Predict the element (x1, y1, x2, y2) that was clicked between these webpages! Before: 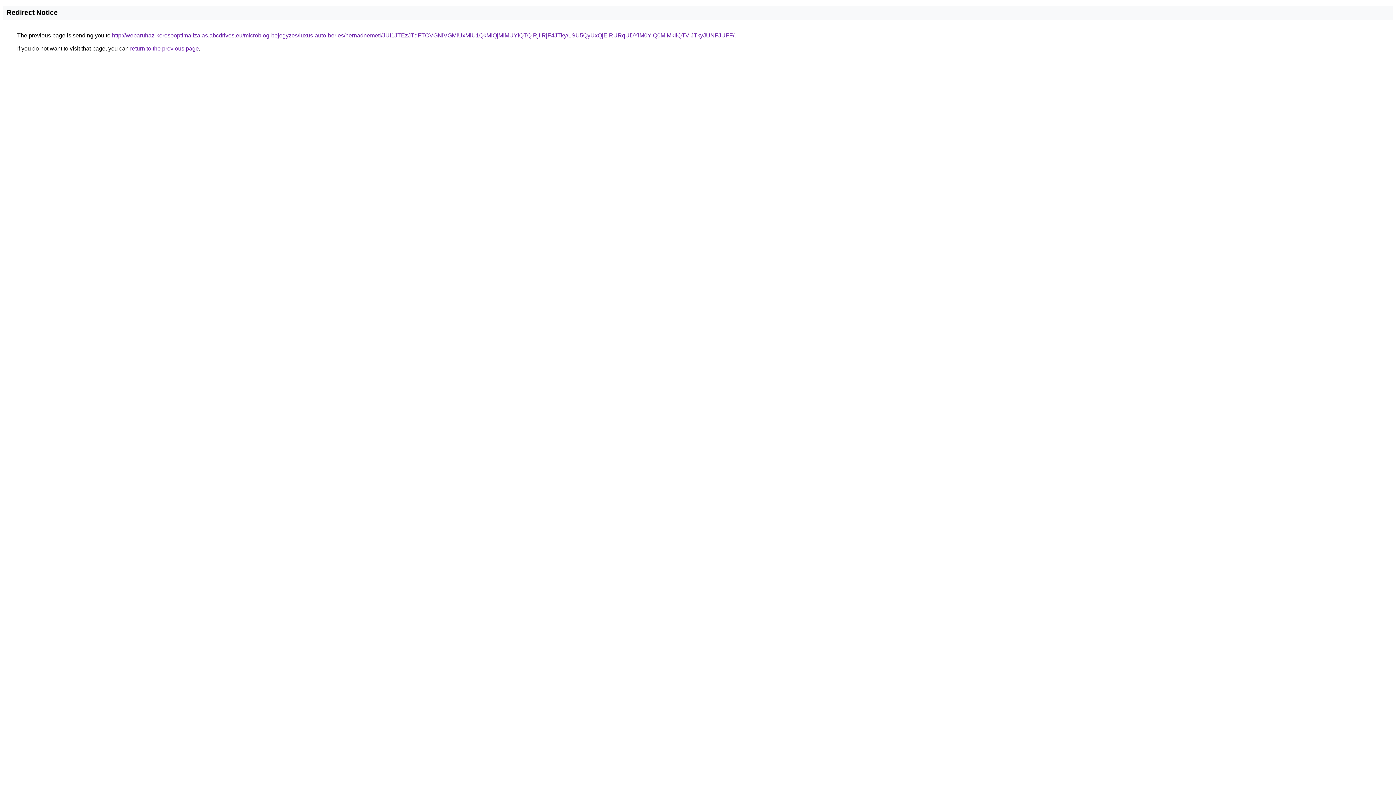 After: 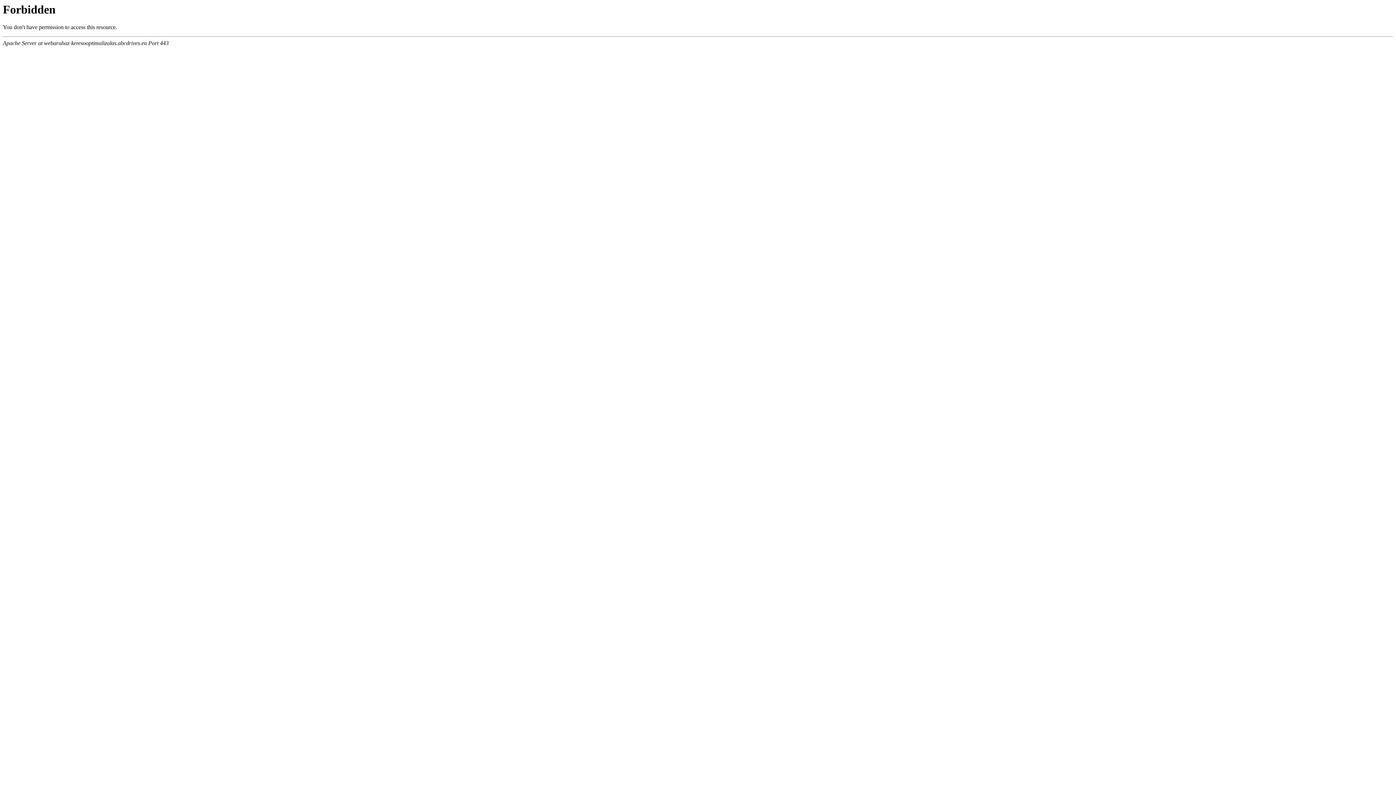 Action: label: http://webaruhaz-keresooptimalizalas.abcdrives.eu/microblog-bejegyzes/luxus-auto-berles/hernadnemeti/JUI1JTEzJTdFTCVGNiVGMiUxMiU1QkMlQjMlMUYlQTQlRjIlRjF4JTky/LSU5QyUxQjElRURqUDYlM0YlQ0MlMkIlQTVIJTkyJUNFJUFF/ bbox: (112, 32, 734, 38)